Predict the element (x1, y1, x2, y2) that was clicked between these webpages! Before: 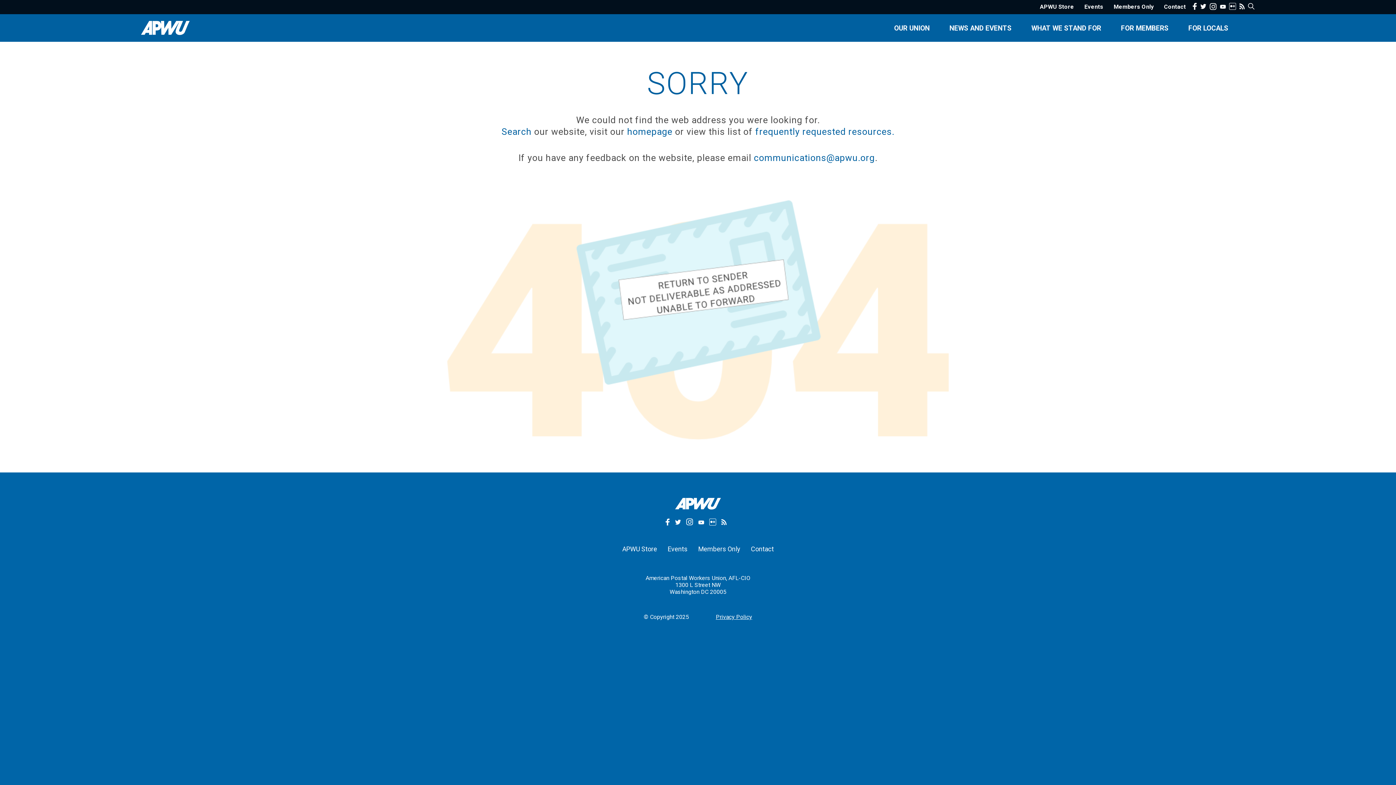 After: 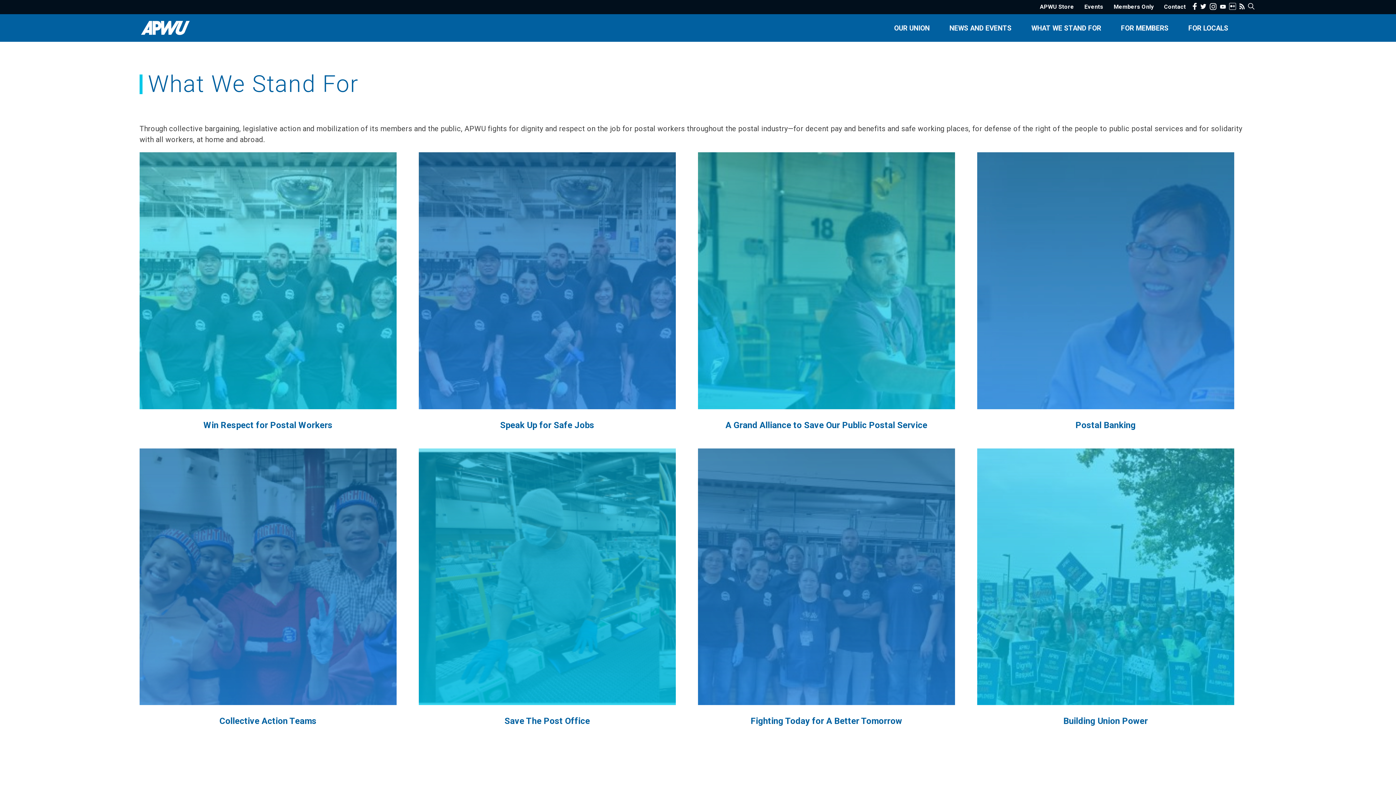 Action: bbox: (1031, 24, 1101, 32) label: WHAT WE STAND FOR